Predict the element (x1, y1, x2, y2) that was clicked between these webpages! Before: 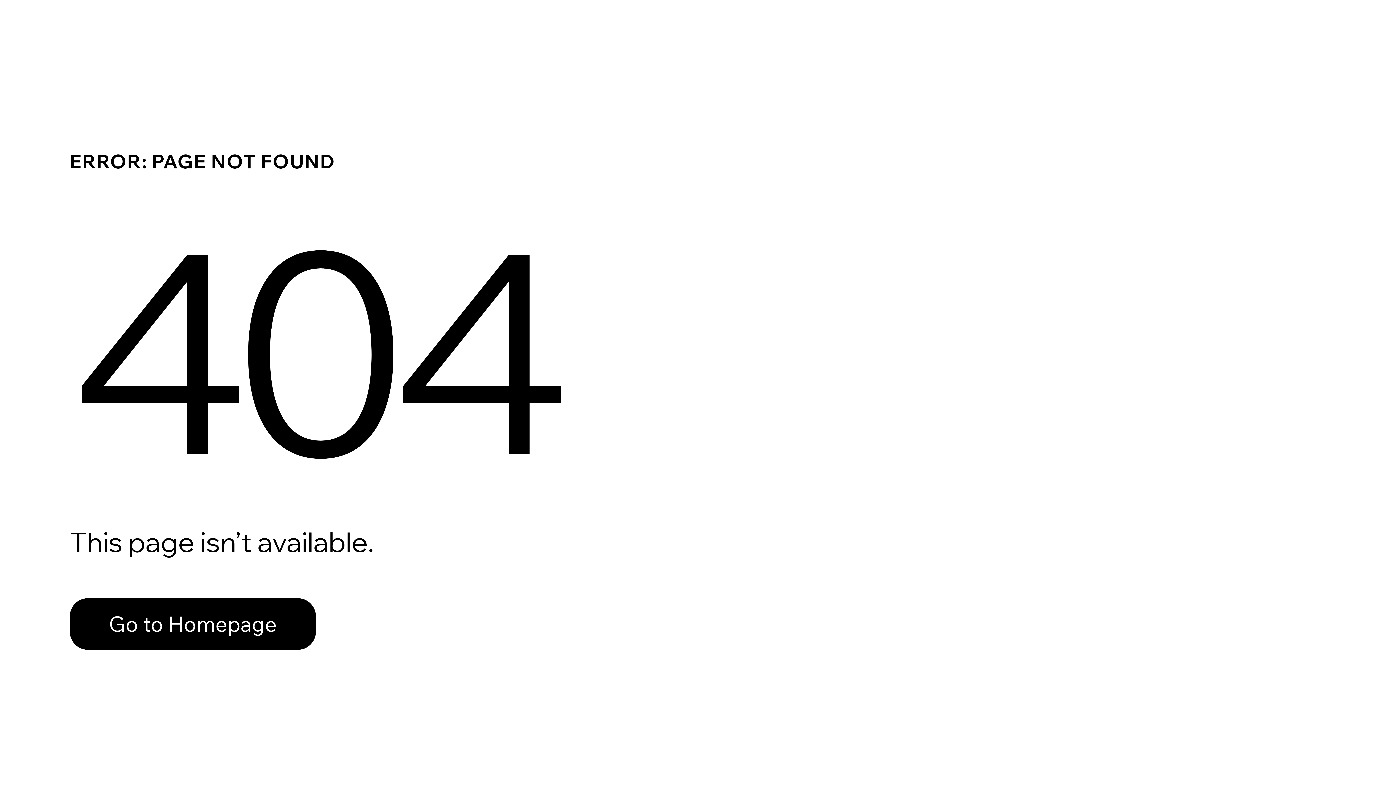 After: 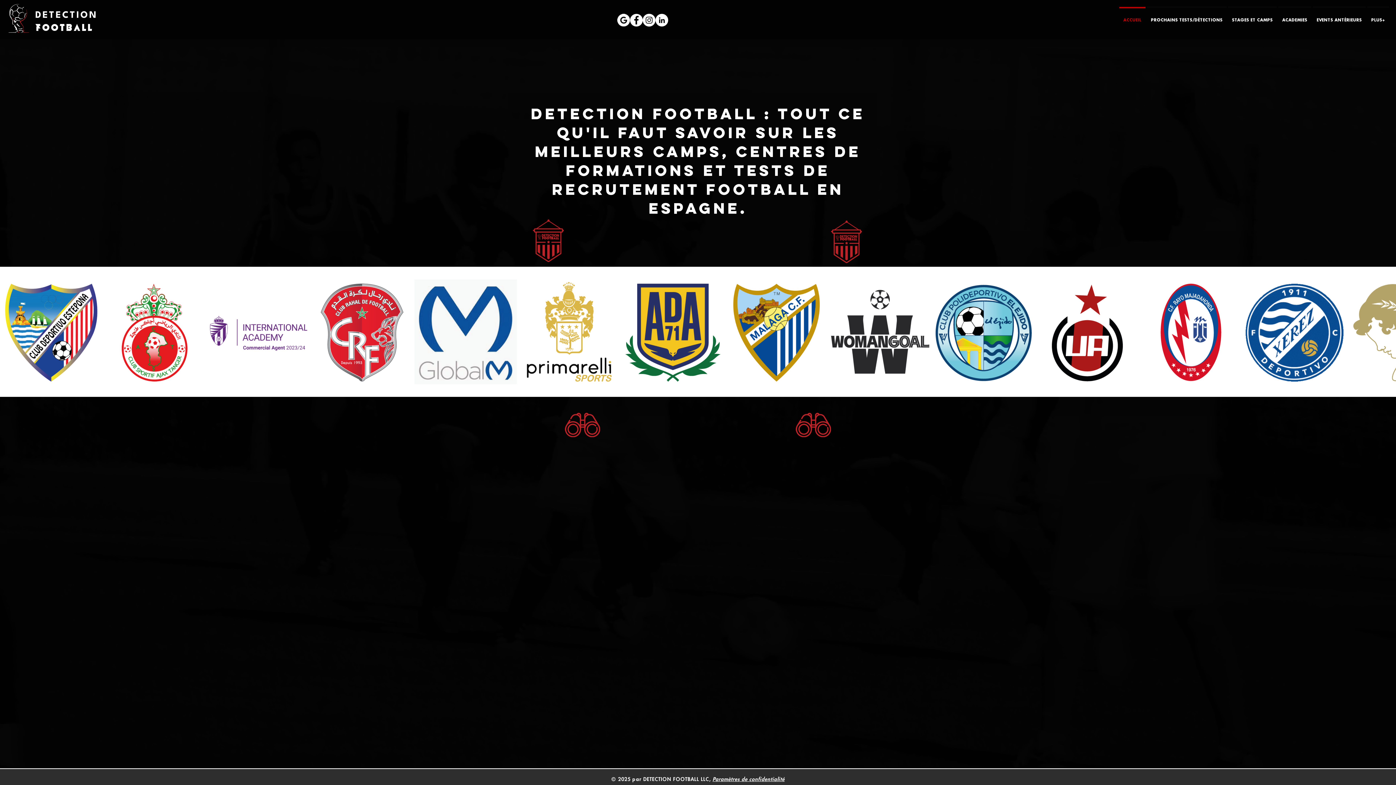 Action: bbox: (69, 598, 316, 650) label: Go to Homepage